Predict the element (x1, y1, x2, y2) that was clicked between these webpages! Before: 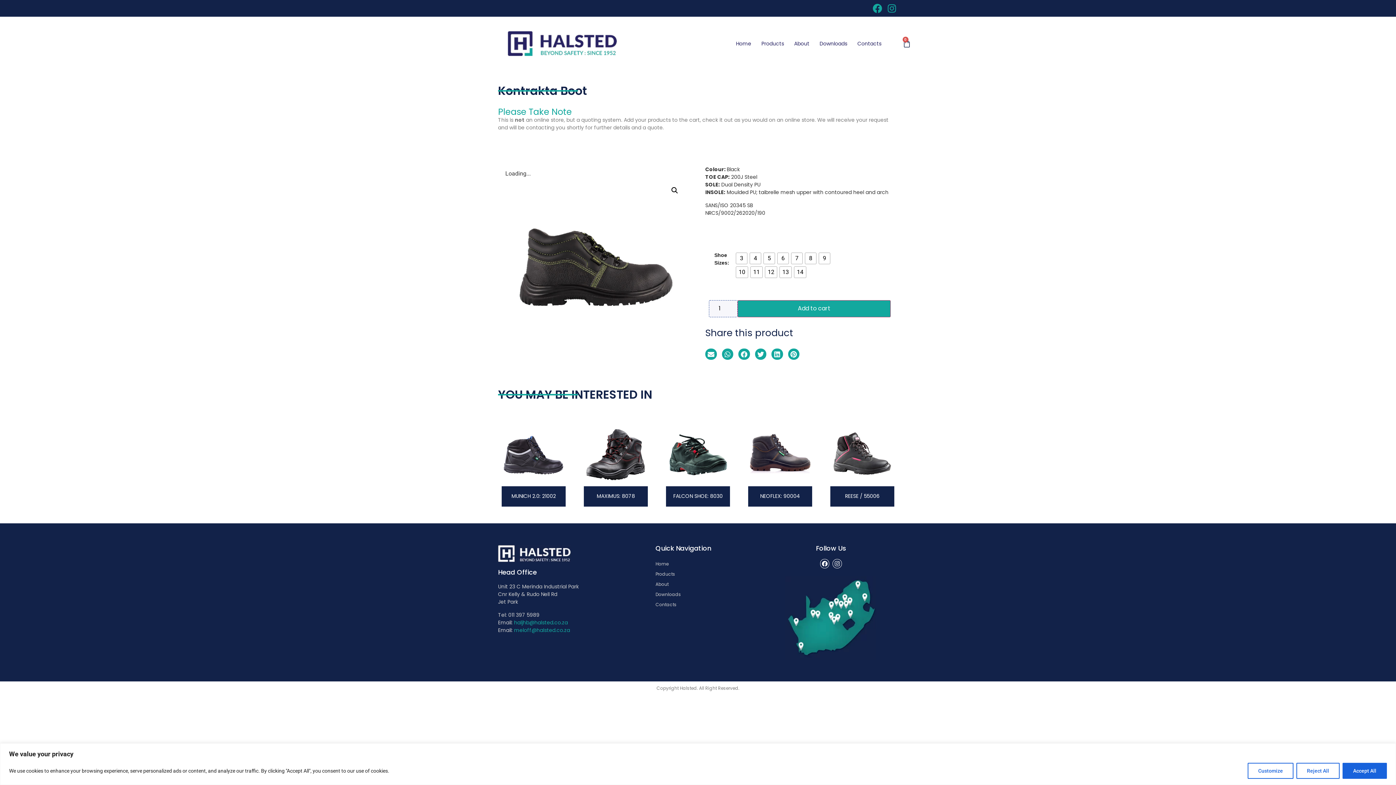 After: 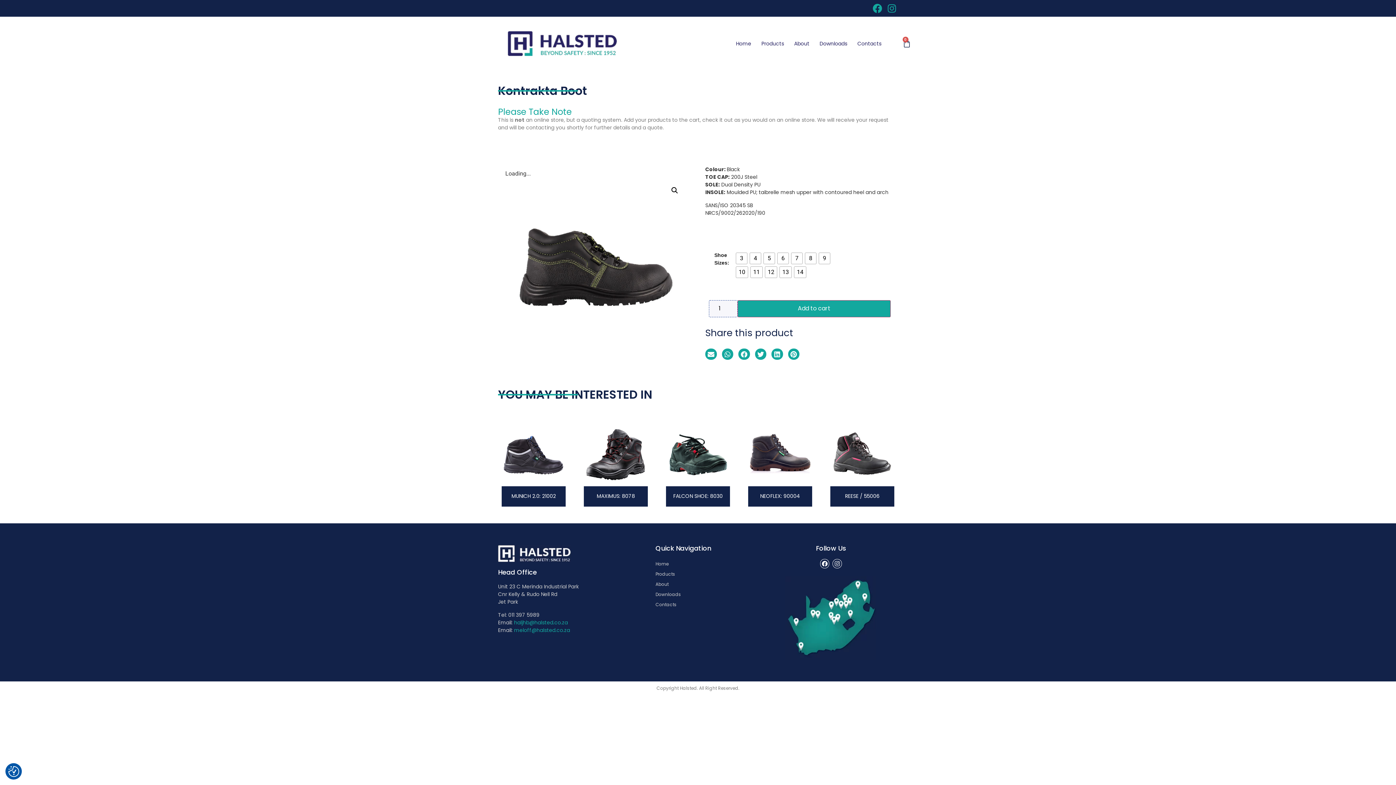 Action: bbox: (1342, 763, 1387, 779) label: Accept All